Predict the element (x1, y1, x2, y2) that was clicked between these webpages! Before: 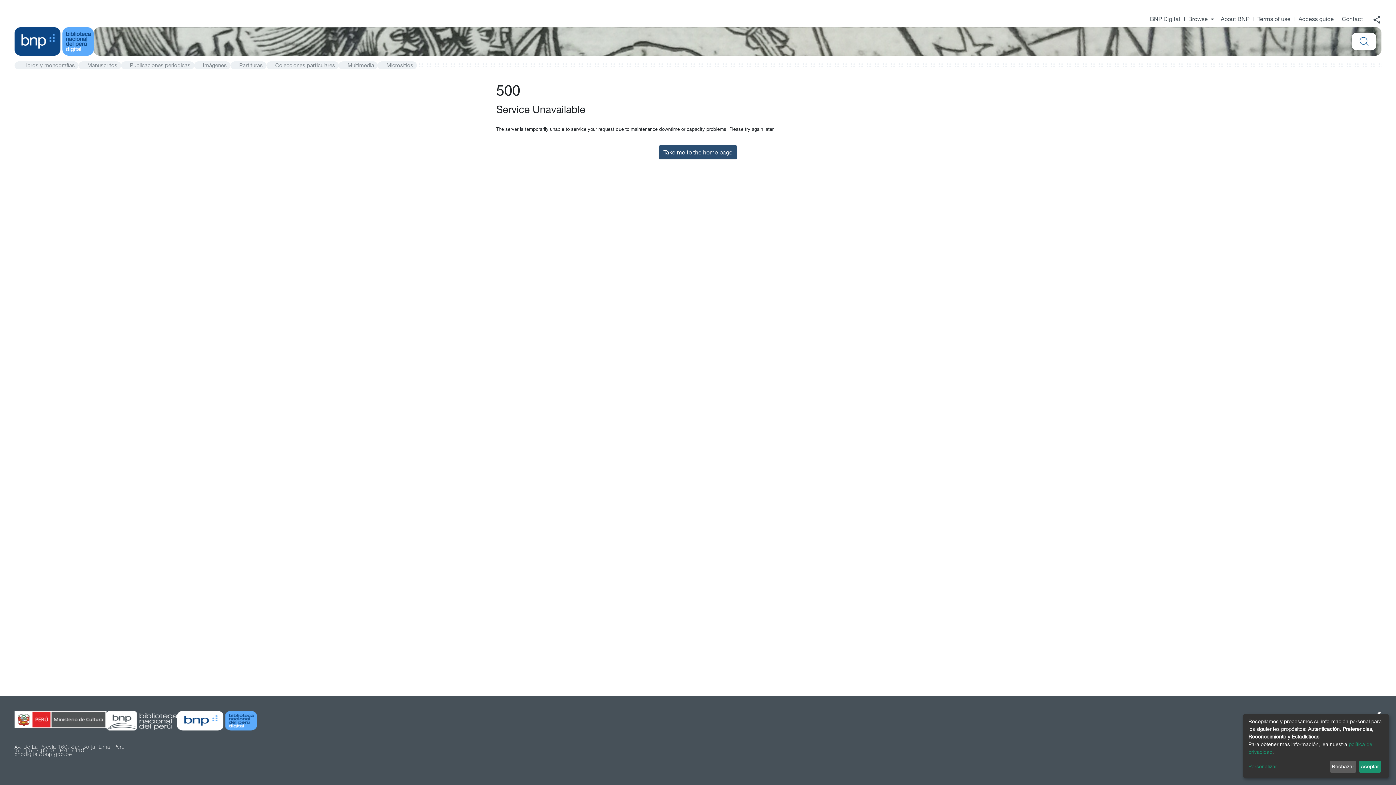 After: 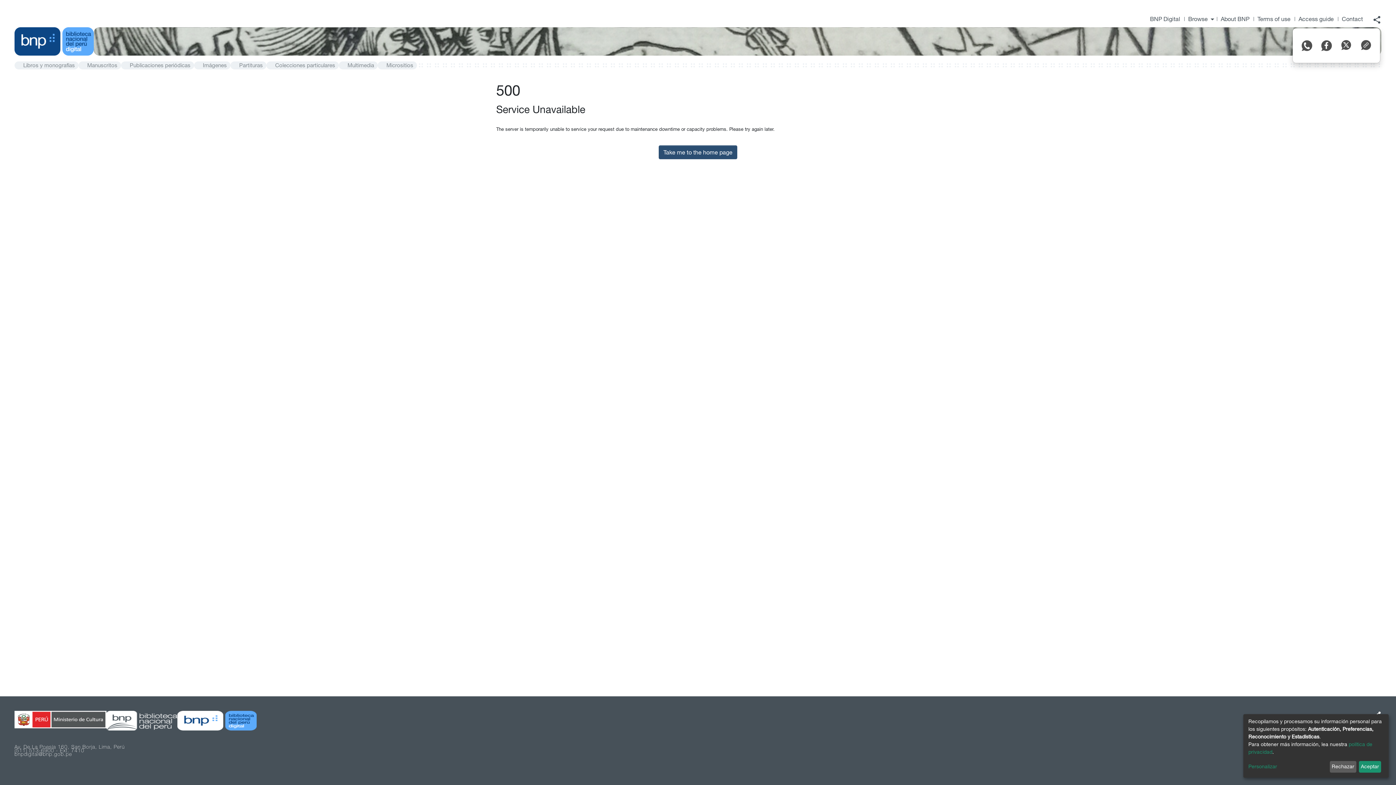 Action: bbox: (1372, 16, 1381, 22) label: share